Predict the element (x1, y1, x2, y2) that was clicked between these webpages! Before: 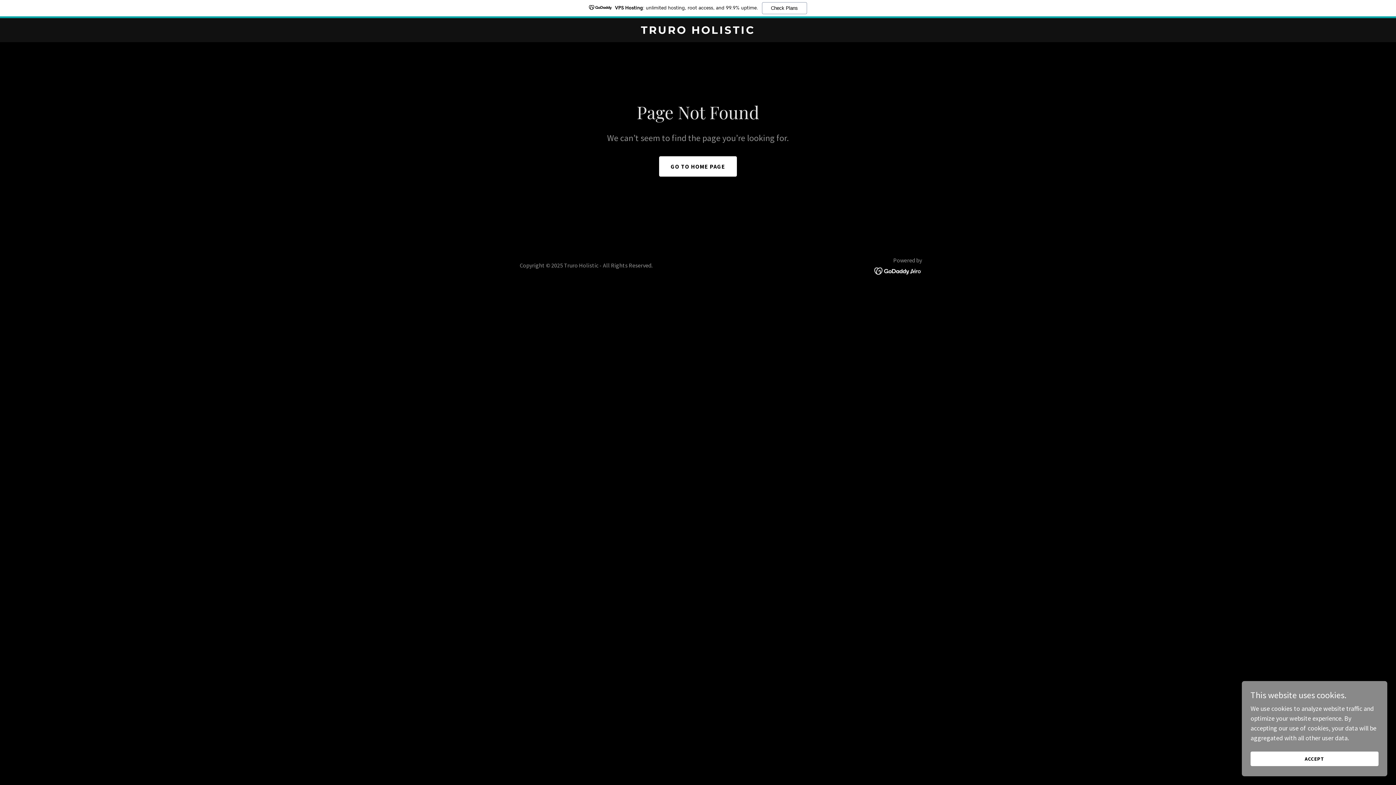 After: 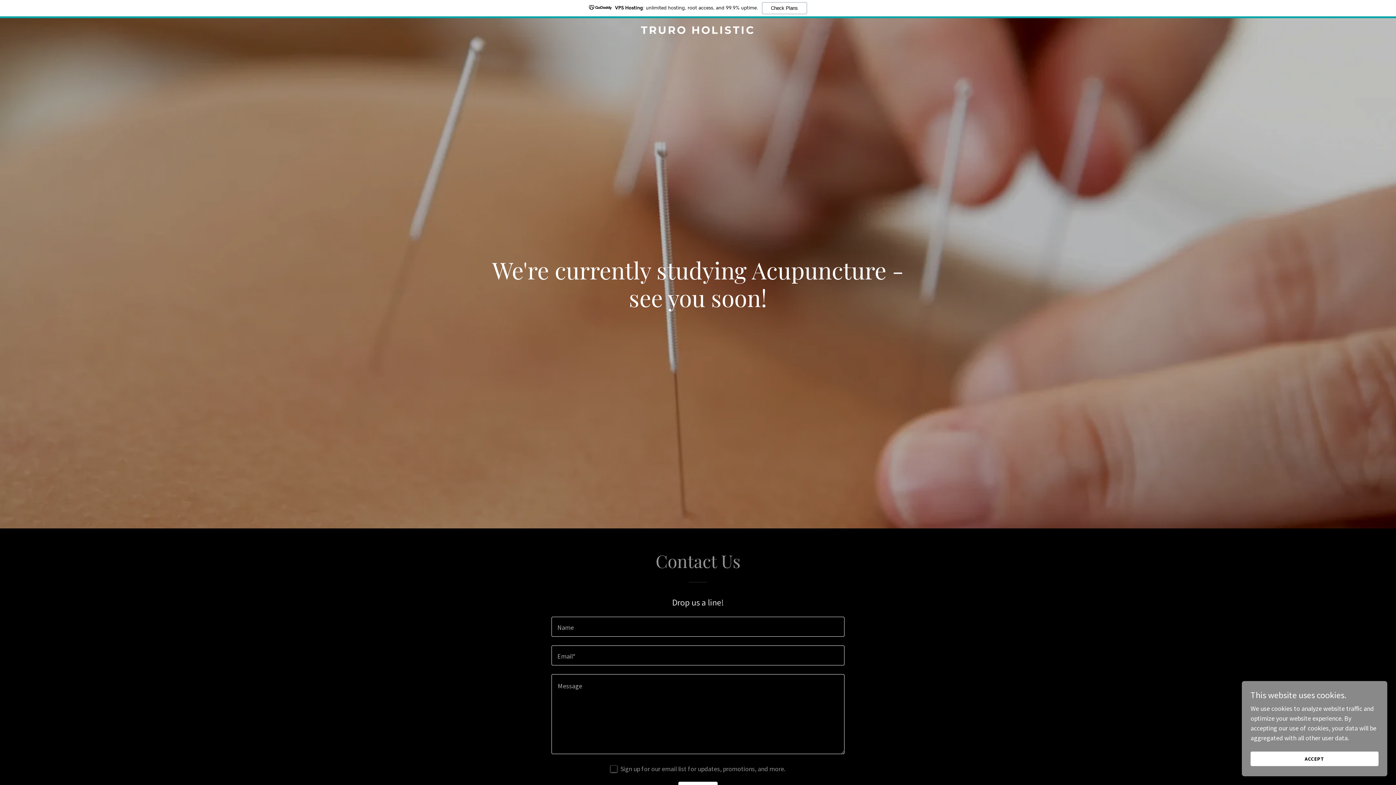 Action: label: TRURO HOLISTIC bbox: (471, 27, 925, 35)